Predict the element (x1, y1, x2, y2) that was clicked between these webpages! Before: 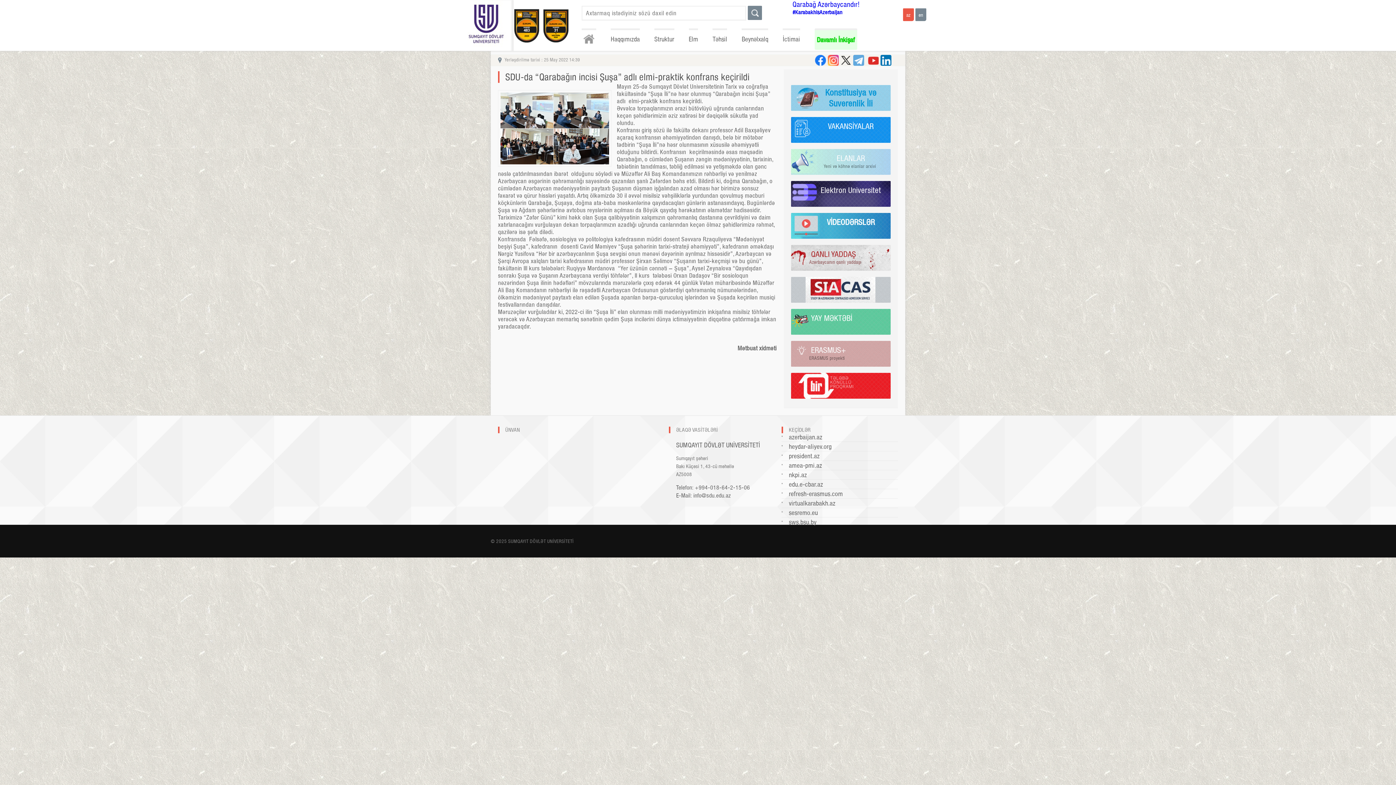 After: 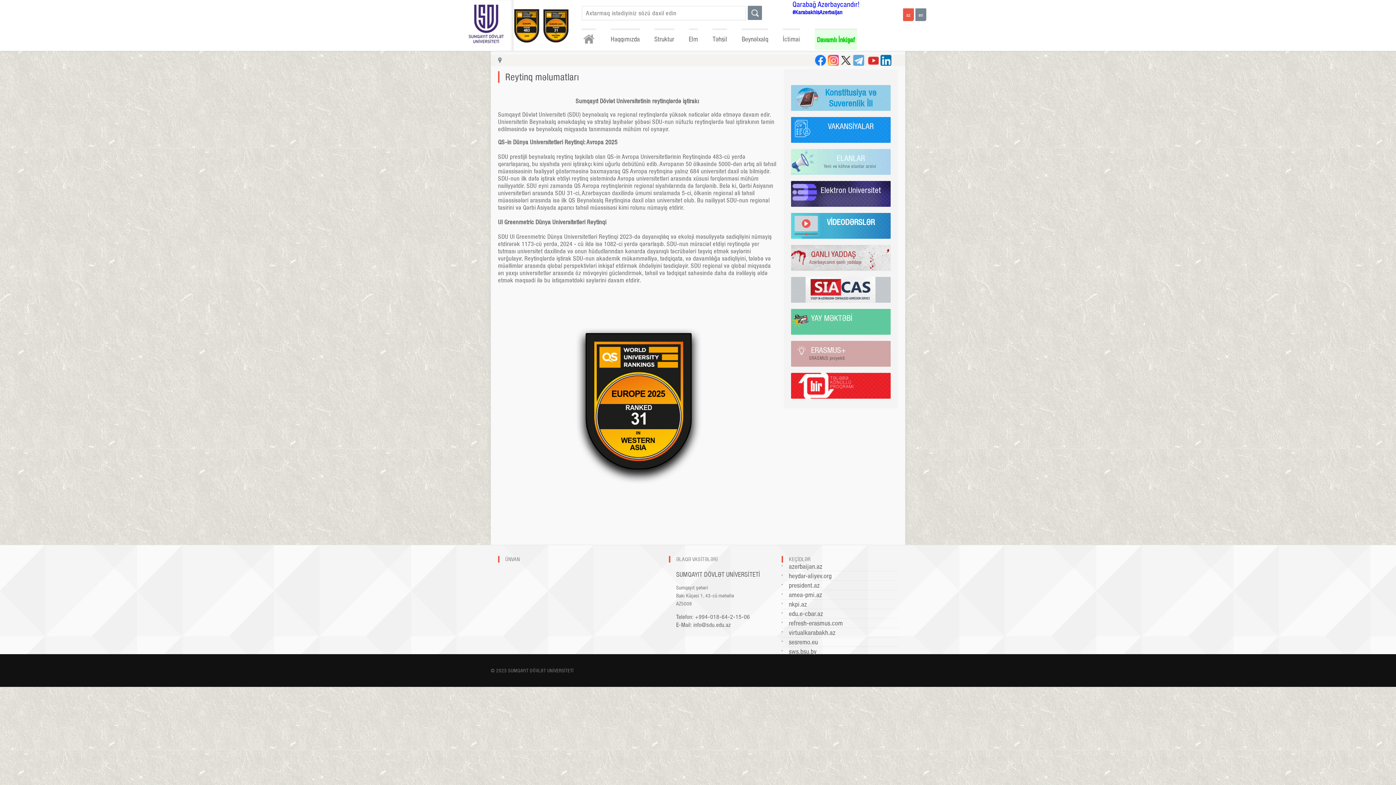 Action: bbox: (512, 7, 541, 43)